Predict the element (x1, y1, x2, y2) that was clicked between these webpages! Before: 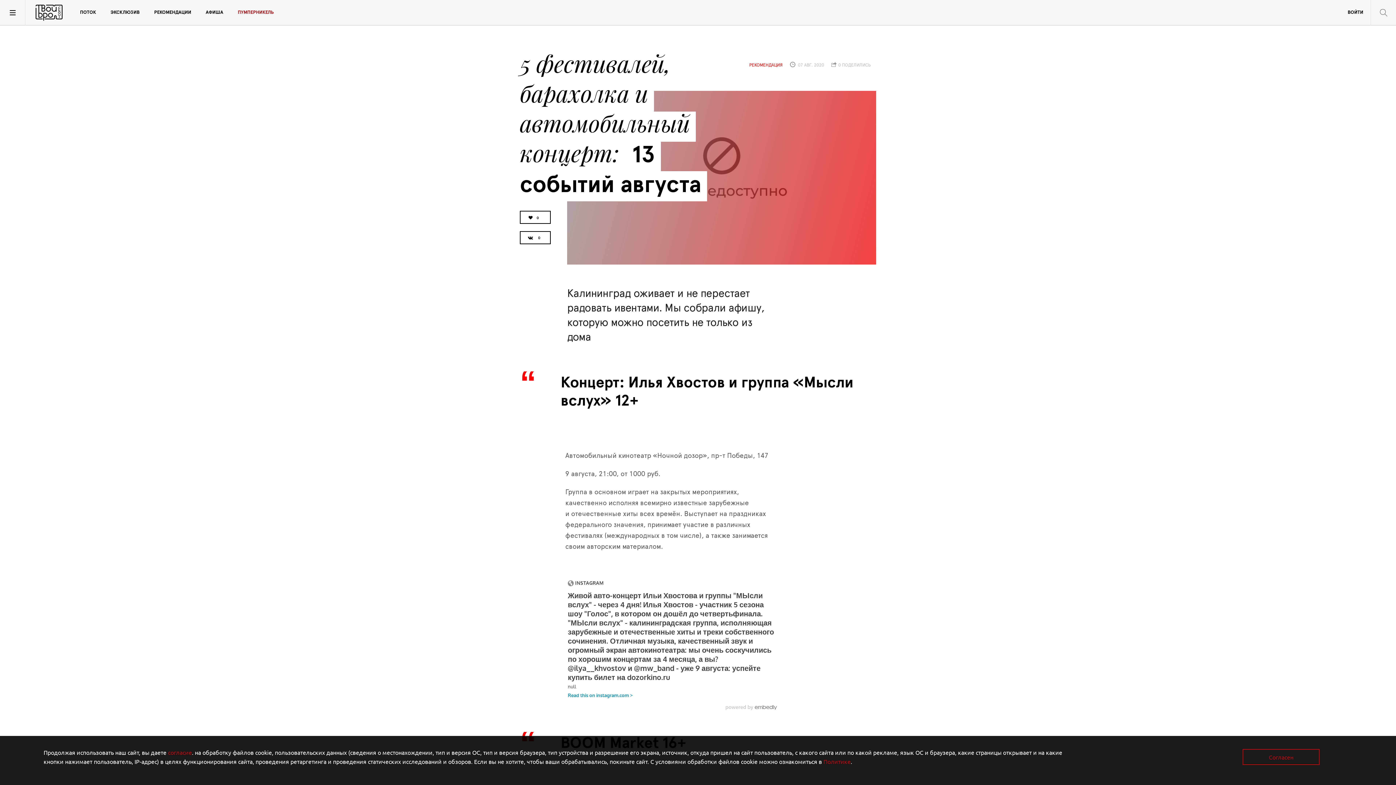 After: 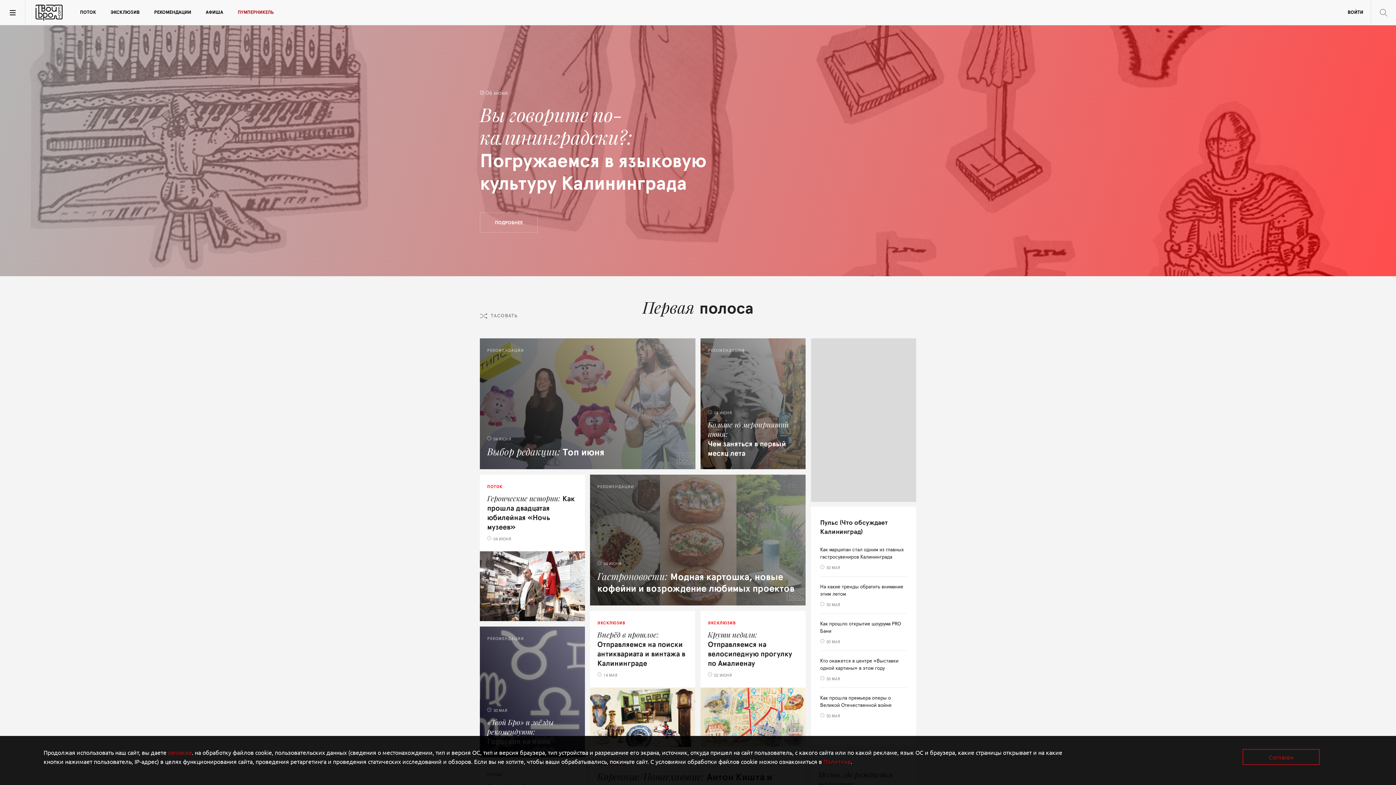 Action: label: Твой Бро bbox: (34, 0, 63, 25)